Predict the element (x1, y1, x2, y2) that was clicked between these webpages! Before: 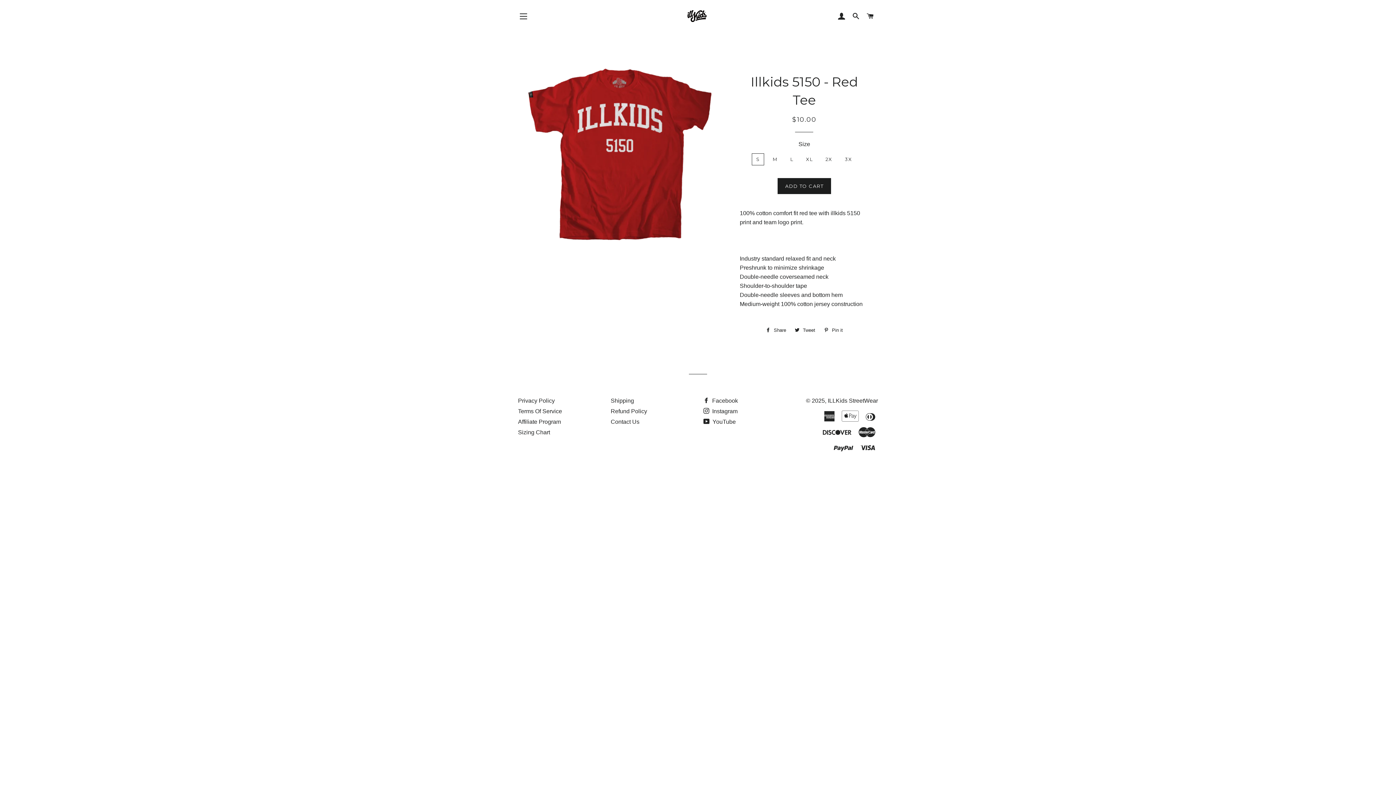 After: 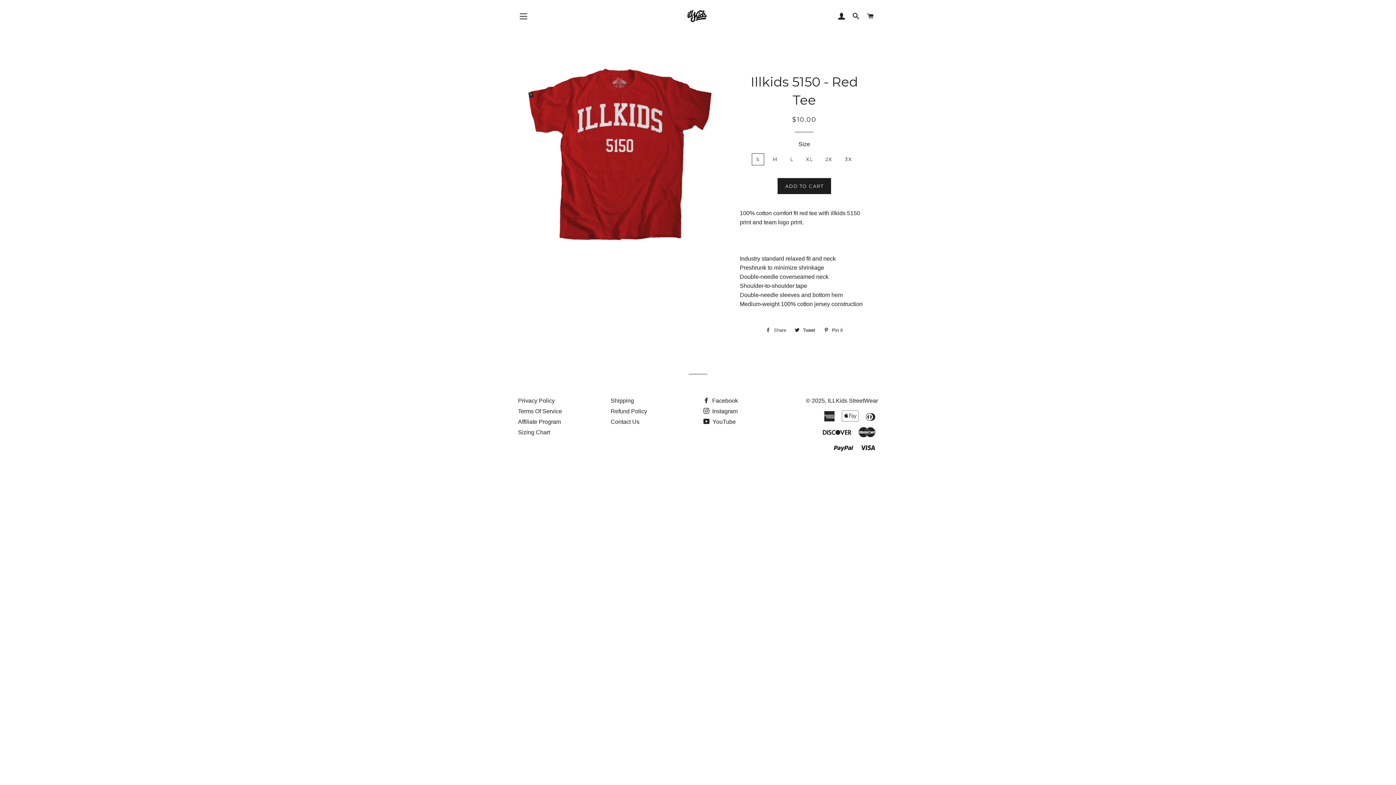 Action: bbox: (762, 325, 789, 336) label:  Share
Share on Facebook